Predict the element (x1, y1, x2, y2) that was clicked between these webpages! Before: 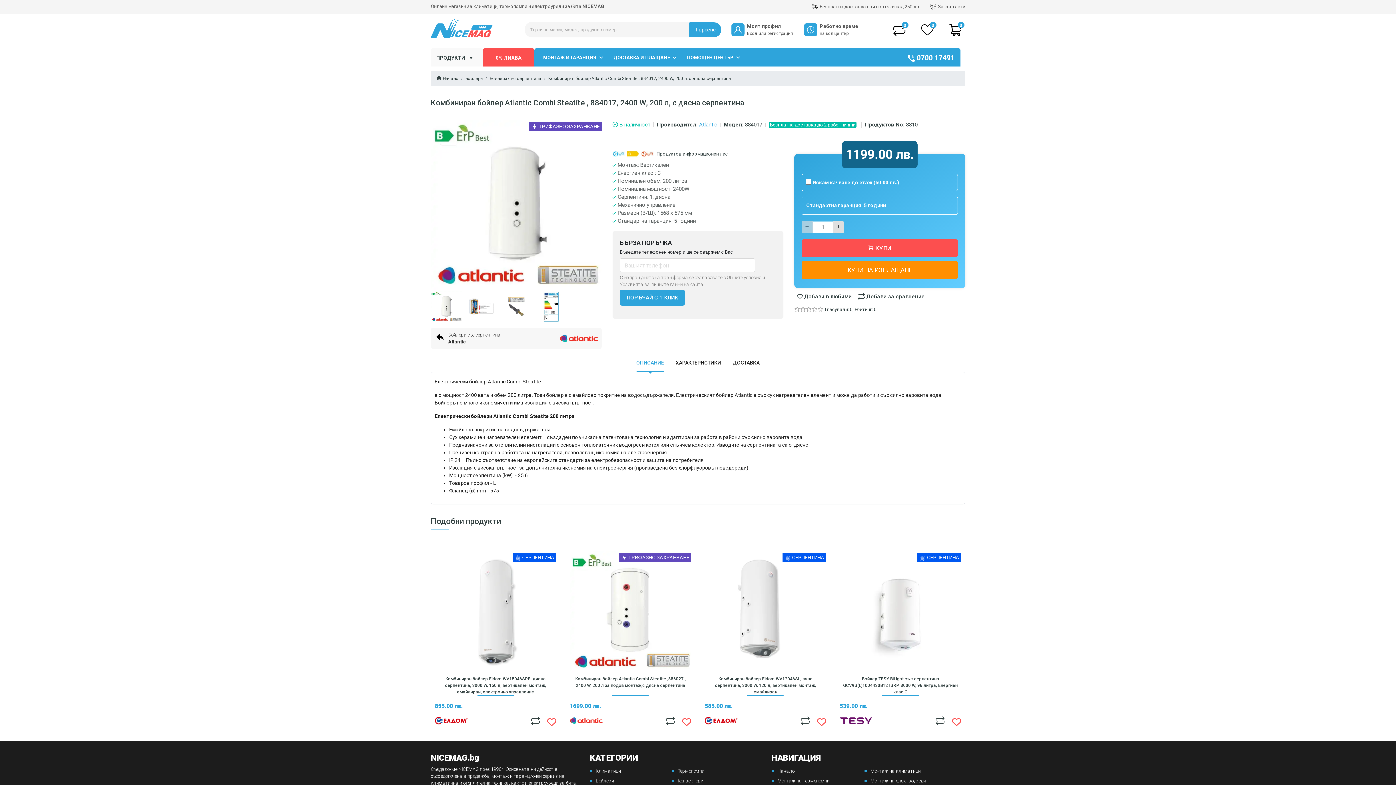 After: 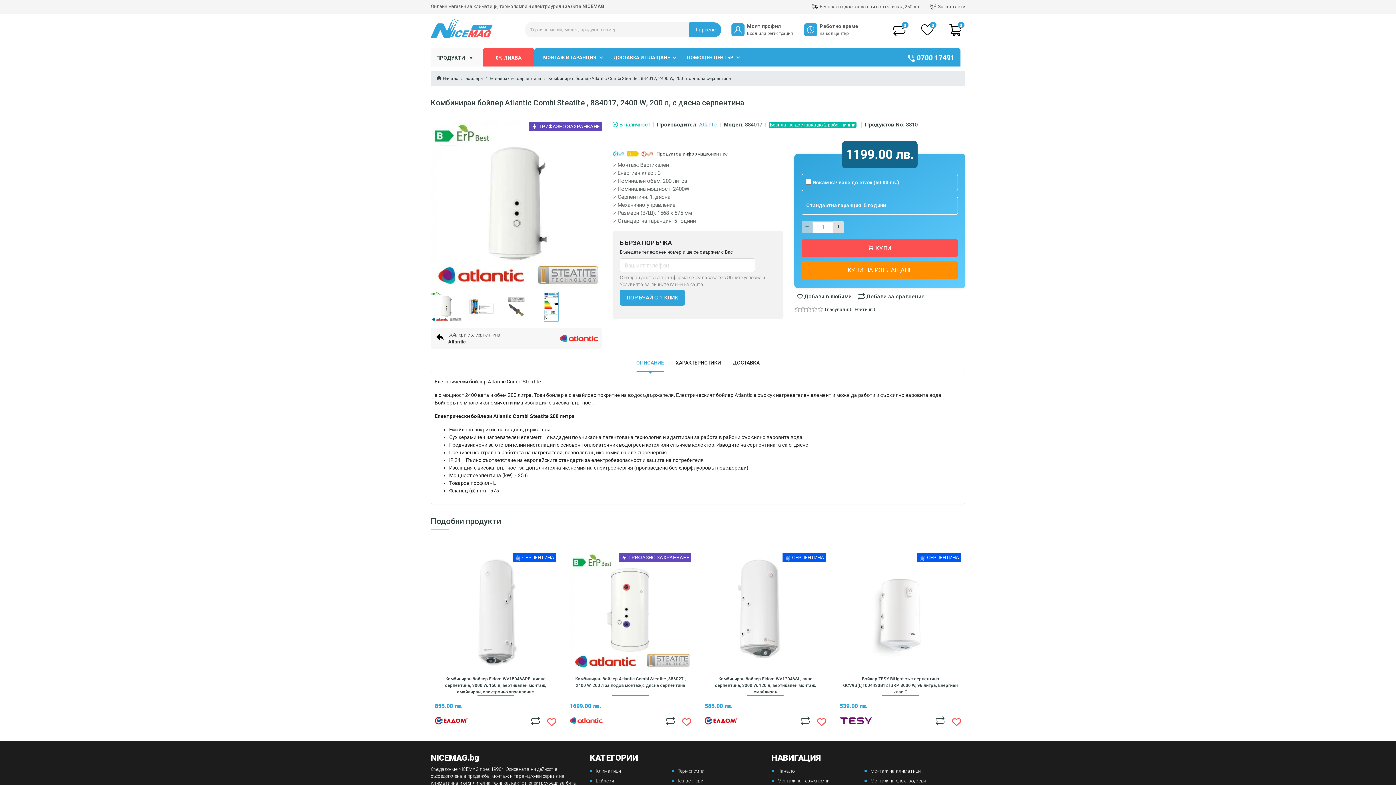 Action: bbox: (952, 720, 961, 727)